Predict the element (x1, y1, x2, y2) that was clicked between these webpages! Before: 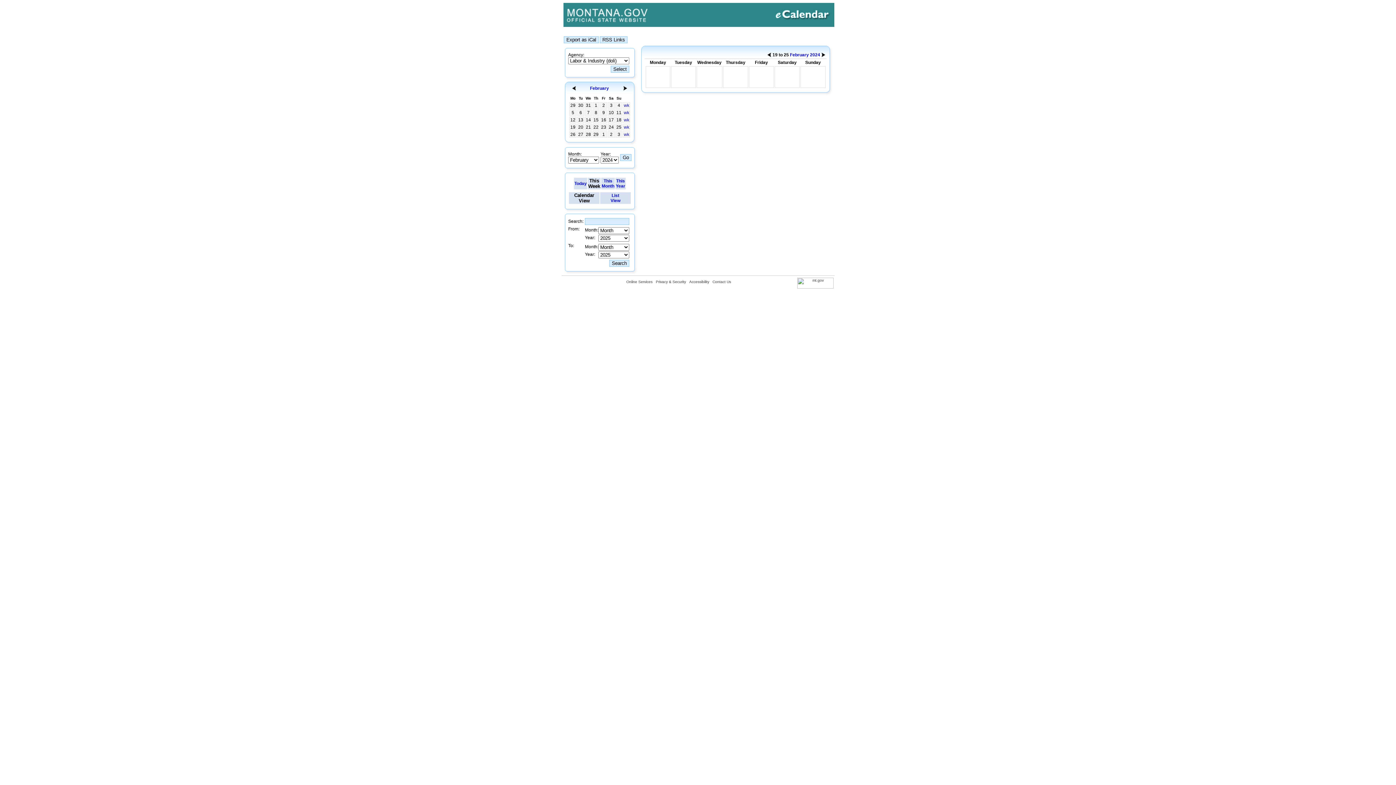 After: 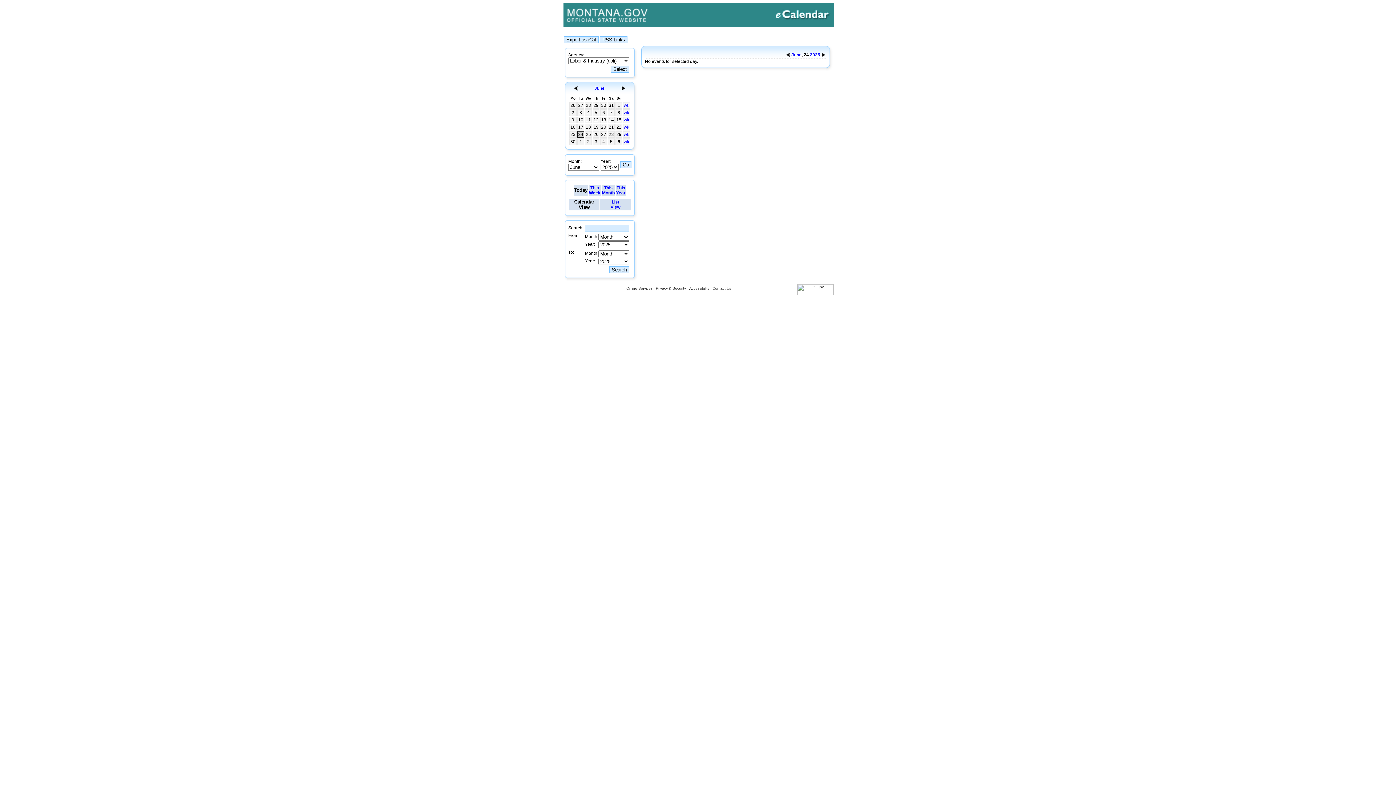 Action: bbox: (574, 181, 586, 186) label: Today